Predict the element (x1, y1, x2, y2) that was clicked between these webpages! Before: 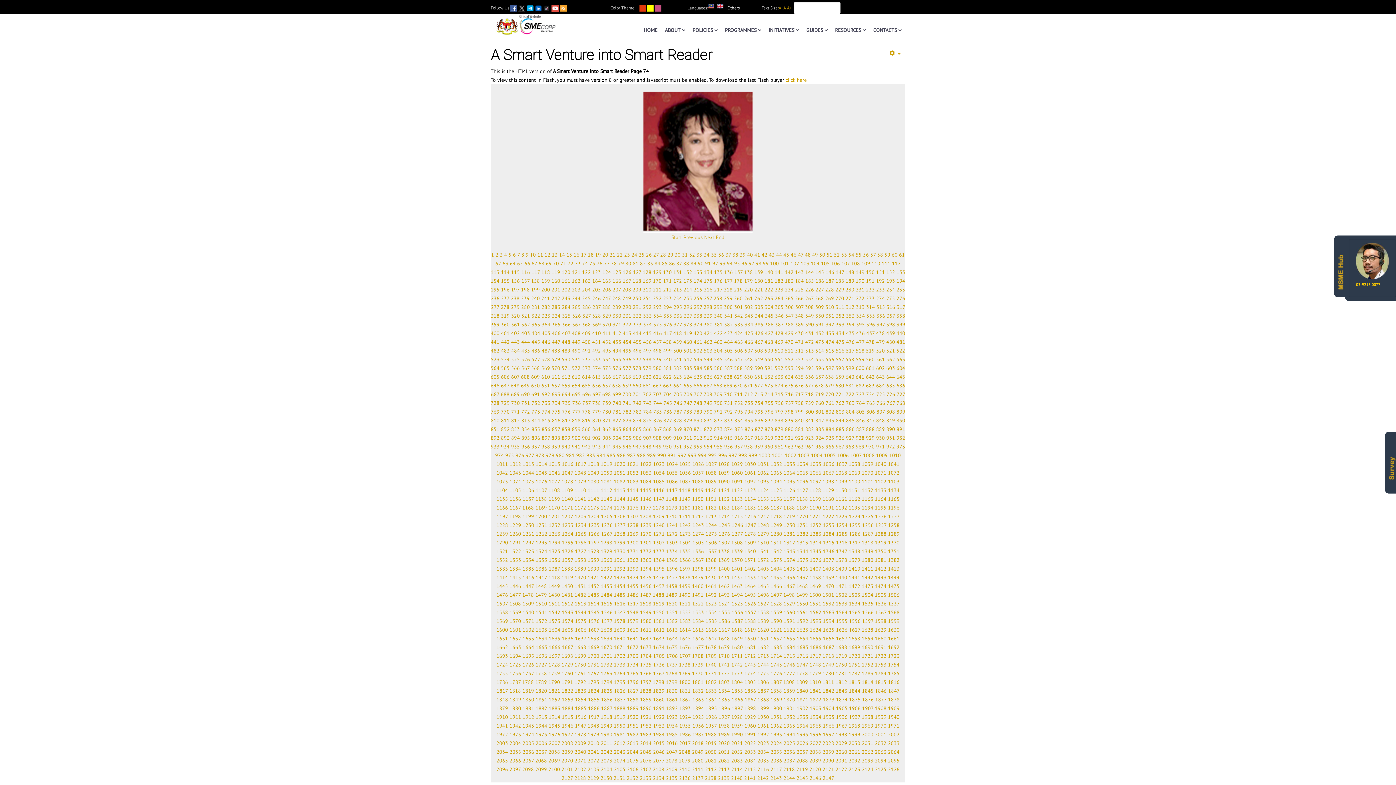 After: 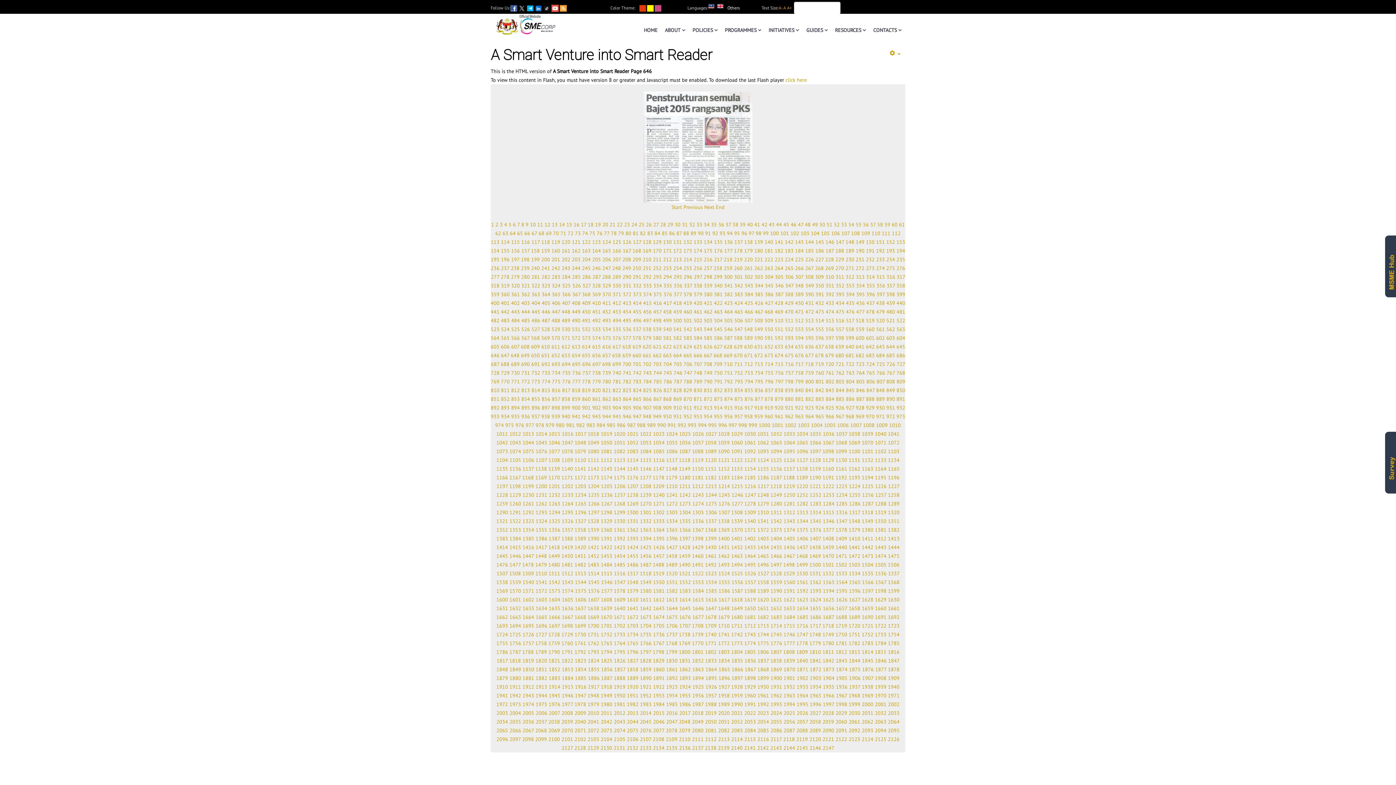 Action: bbox: (490, 382, 499, 388) label: 646